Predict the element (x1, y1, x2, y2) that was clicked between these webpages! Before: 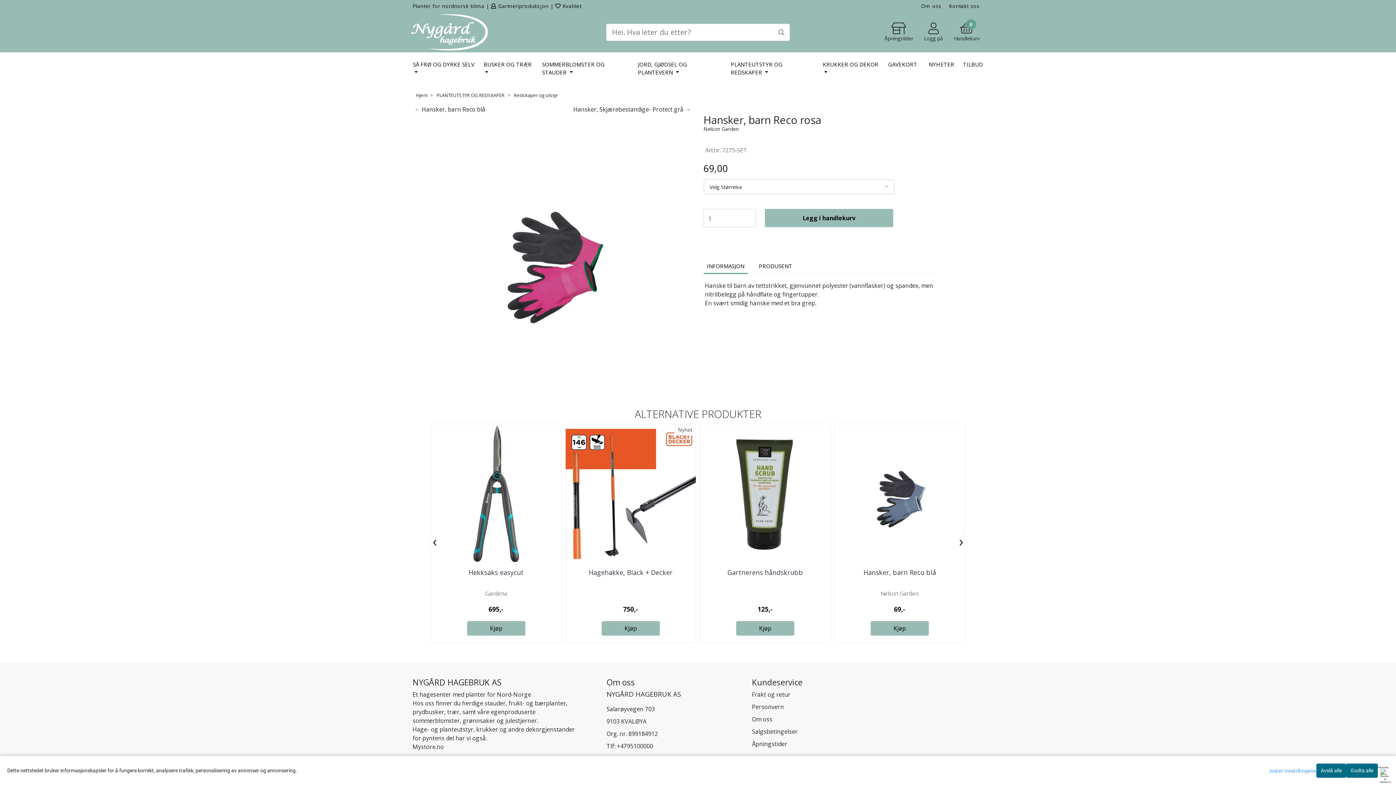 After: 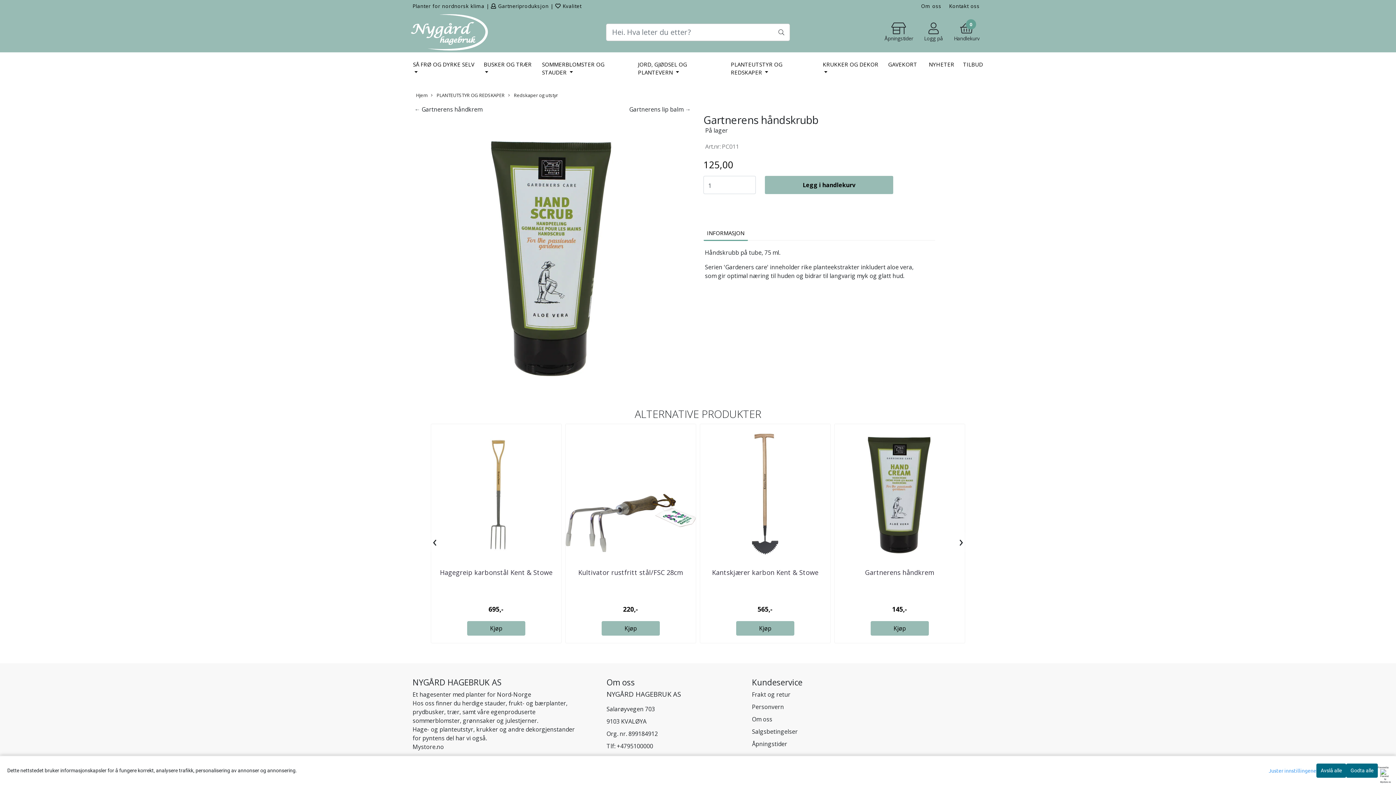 Action: bbox: (727, 568, 803, 576) label: Gartnerens håndskrubb